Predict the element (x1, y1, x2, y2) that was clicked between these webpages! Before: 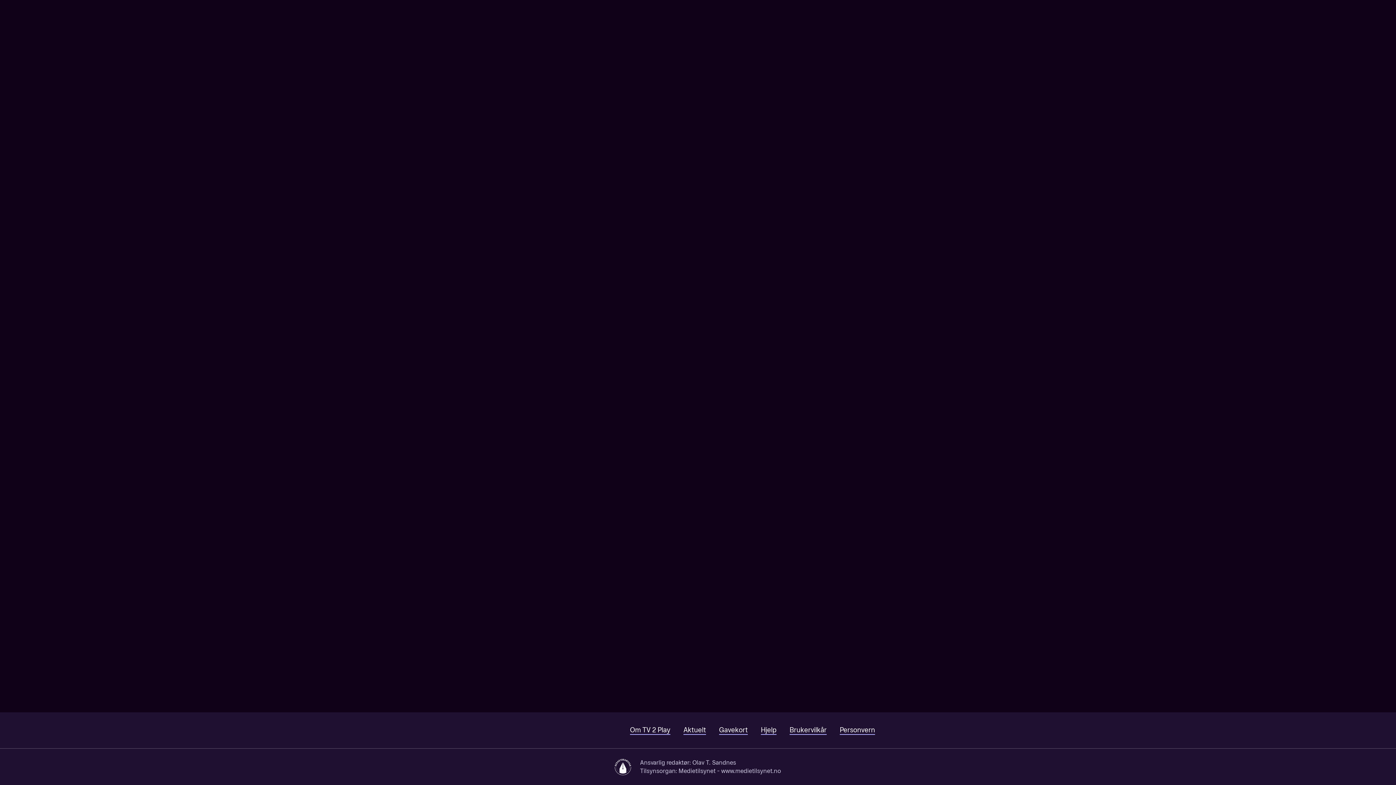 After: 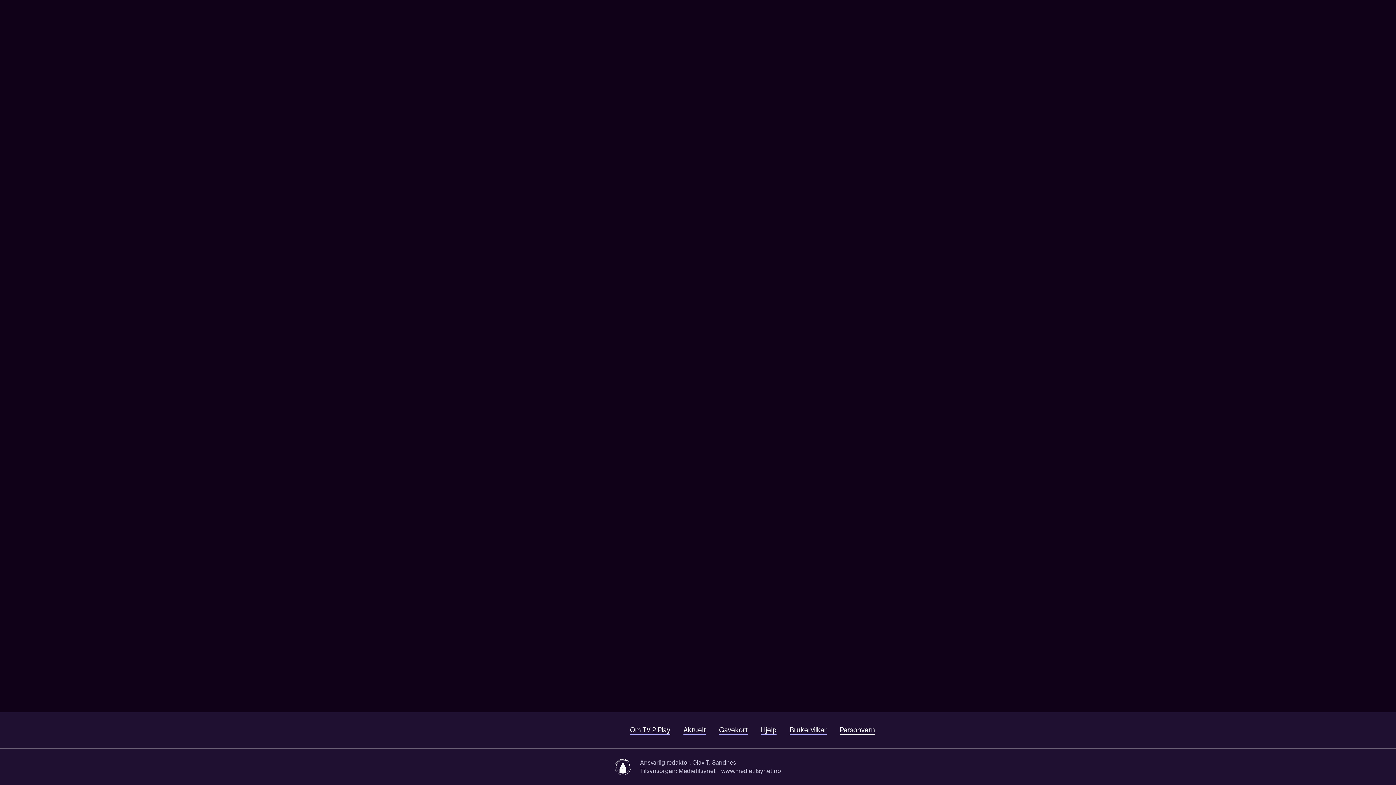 Action: bbox: (840, 726, 875, 735) label: Personvern